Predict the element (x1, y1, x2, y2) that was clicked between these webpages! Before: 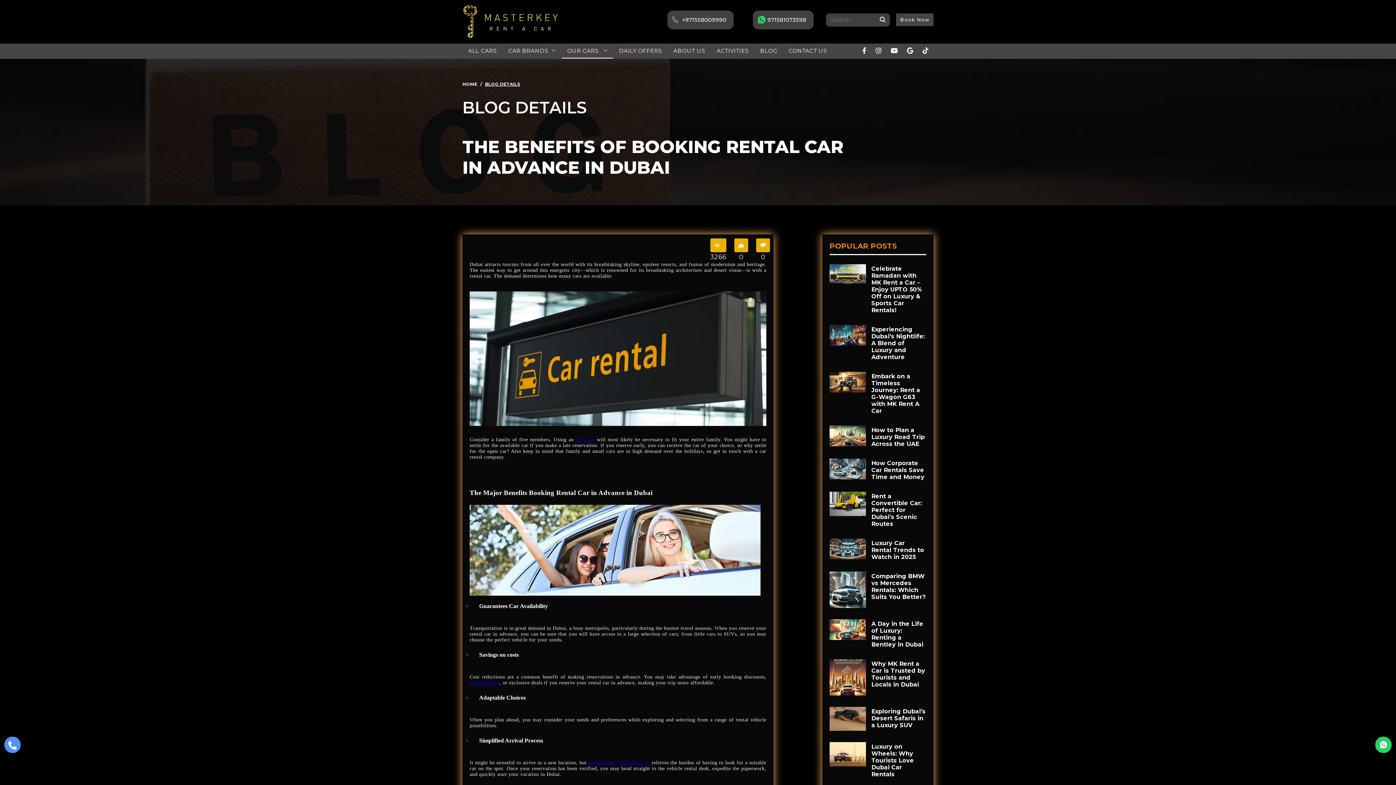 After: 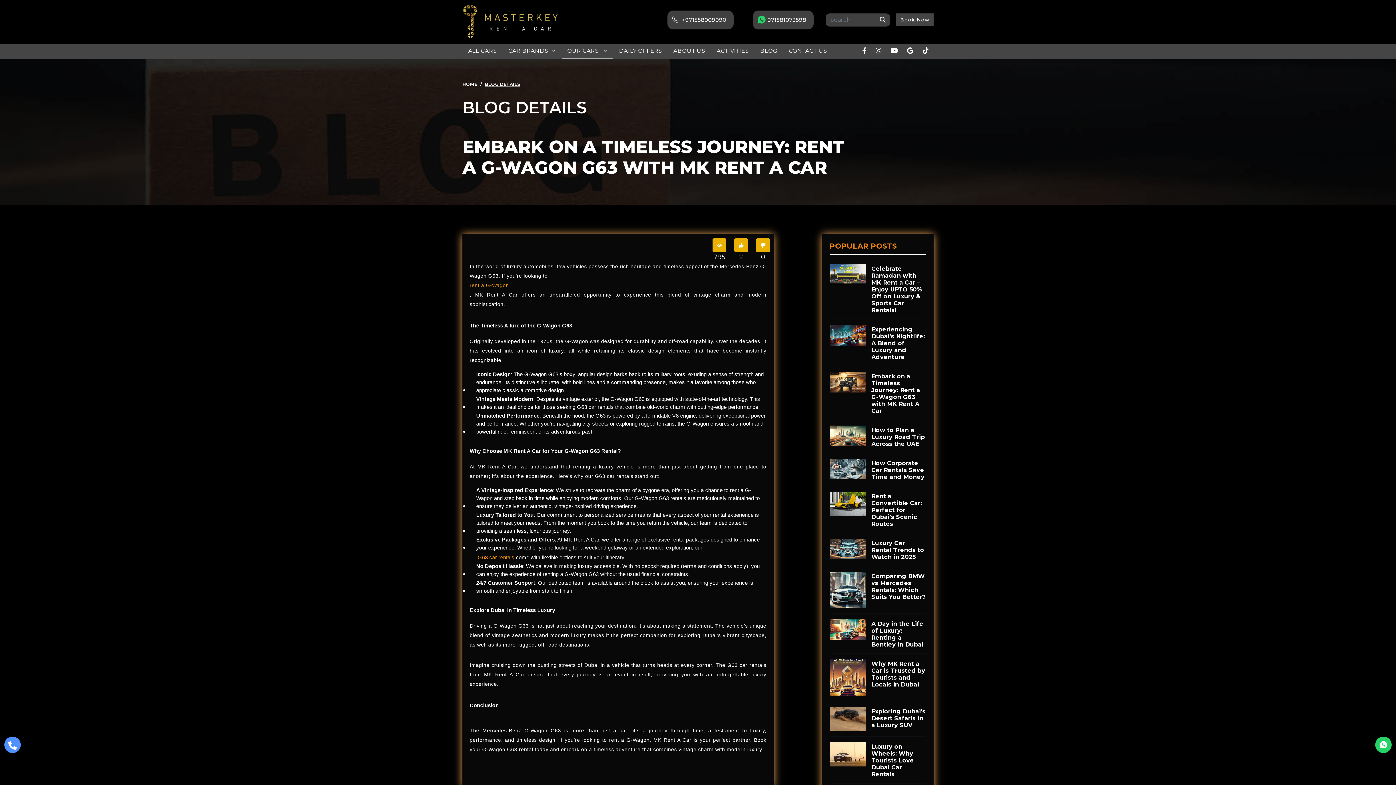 Action: bbox: (829, 372, 866, 392)